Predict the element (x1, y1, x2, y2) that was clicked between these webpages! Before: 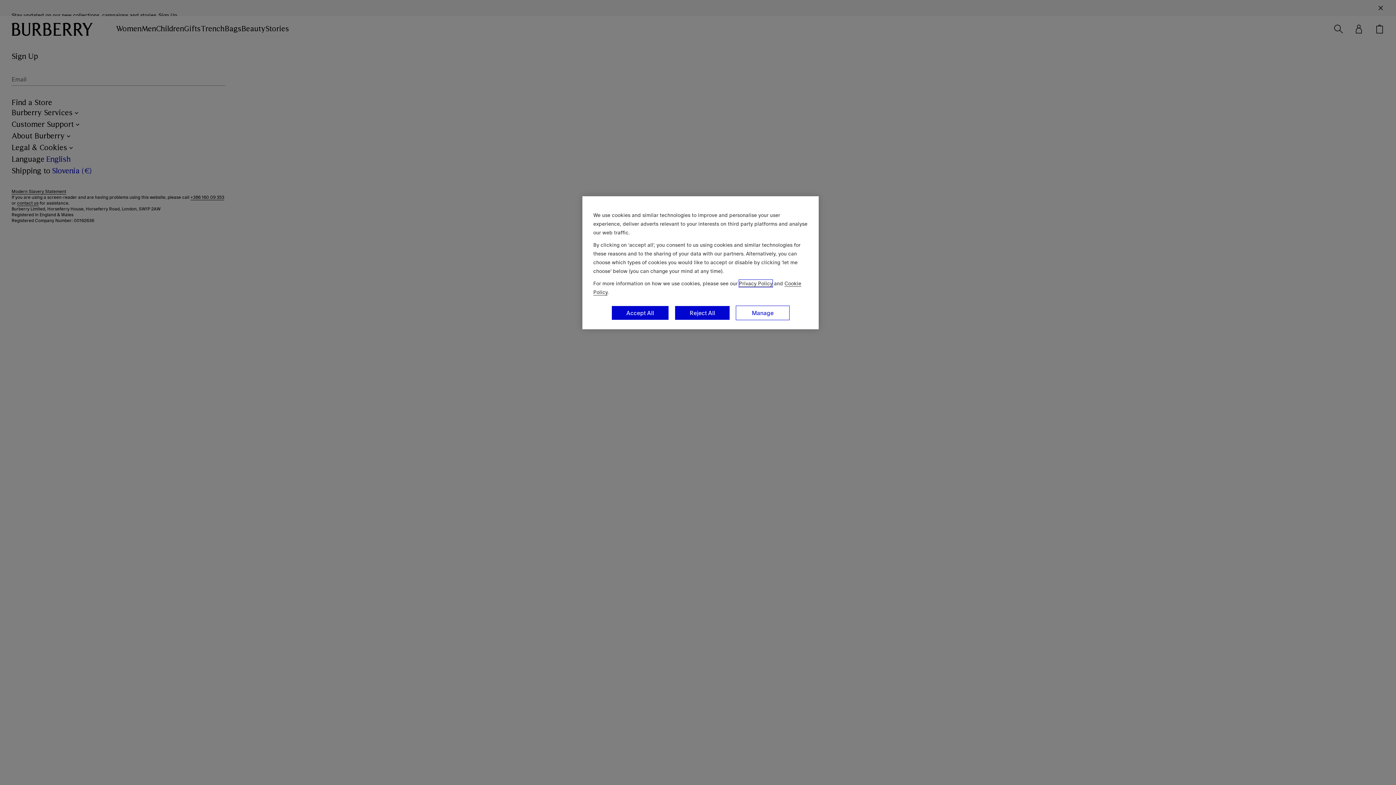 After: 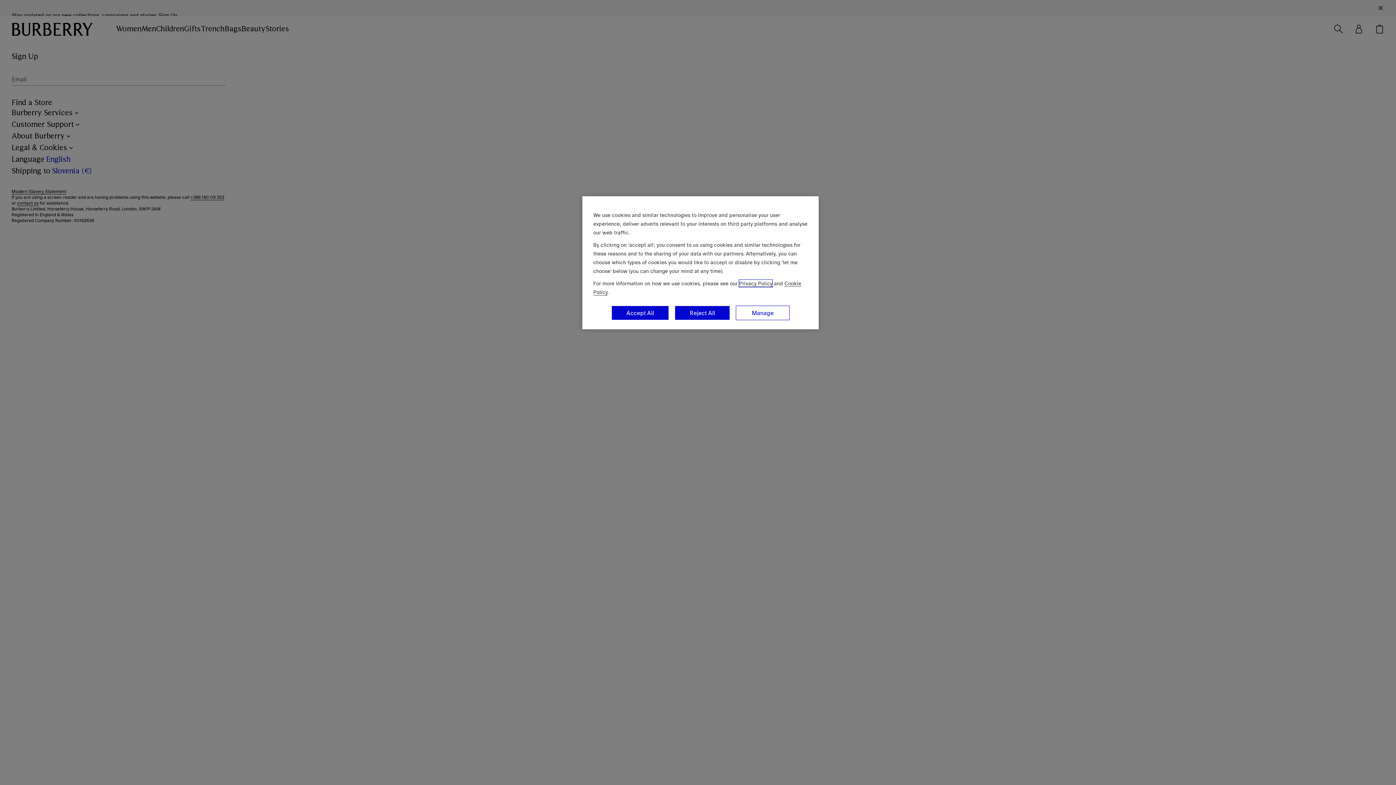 Action: label: Privacy Policy bbox: (739, 280, 772, 287)